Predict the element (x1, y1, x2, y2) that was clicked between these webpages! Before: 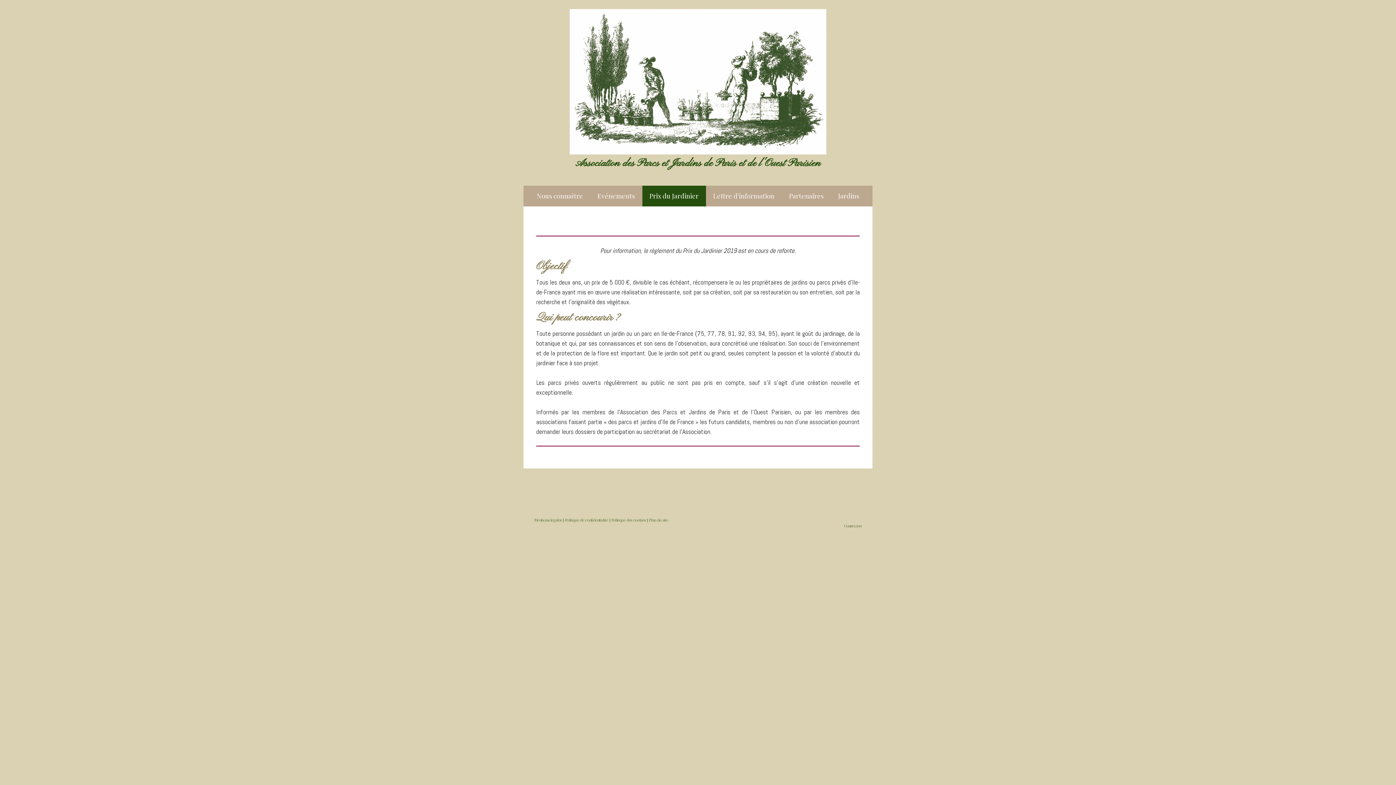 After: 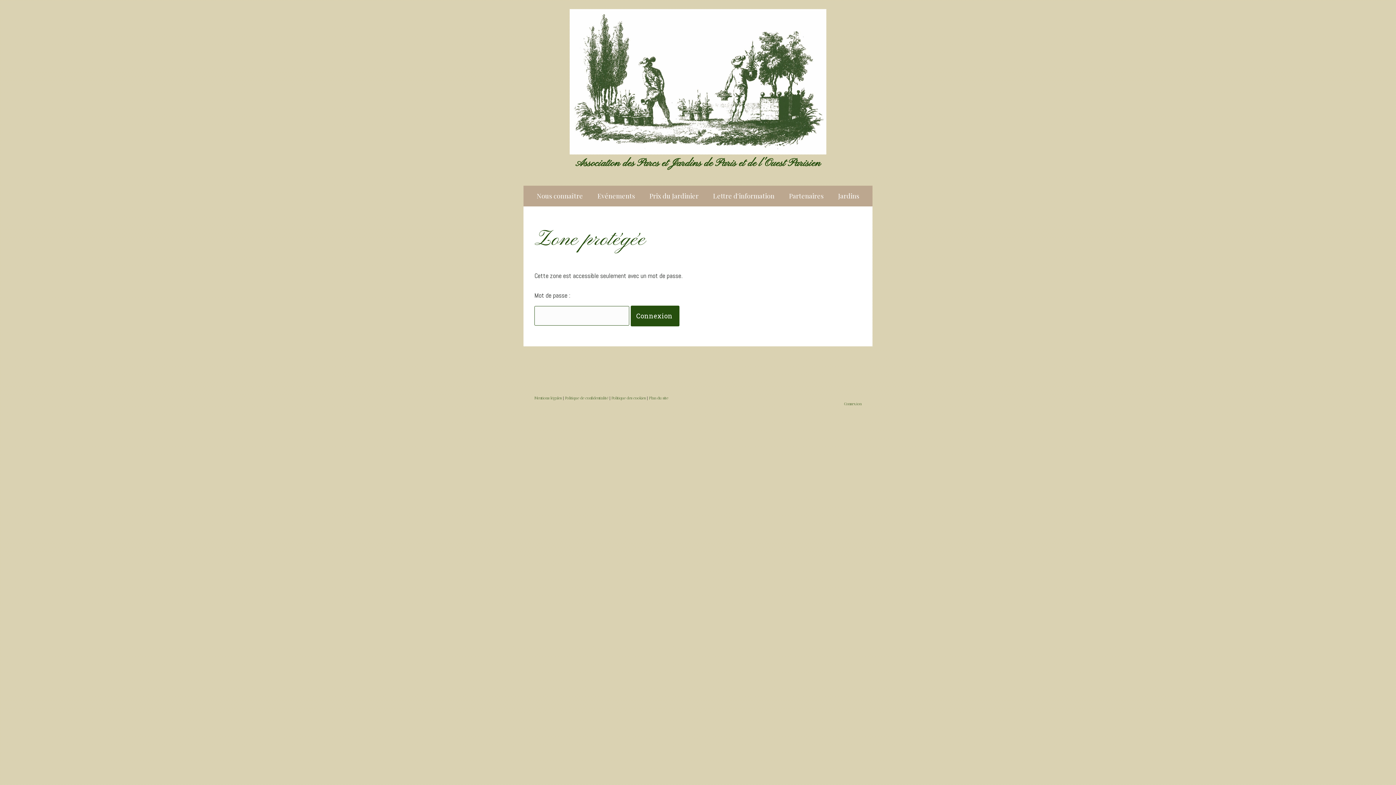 Action: bbox: (706, 185, 782, 206) label: Lettre d'information